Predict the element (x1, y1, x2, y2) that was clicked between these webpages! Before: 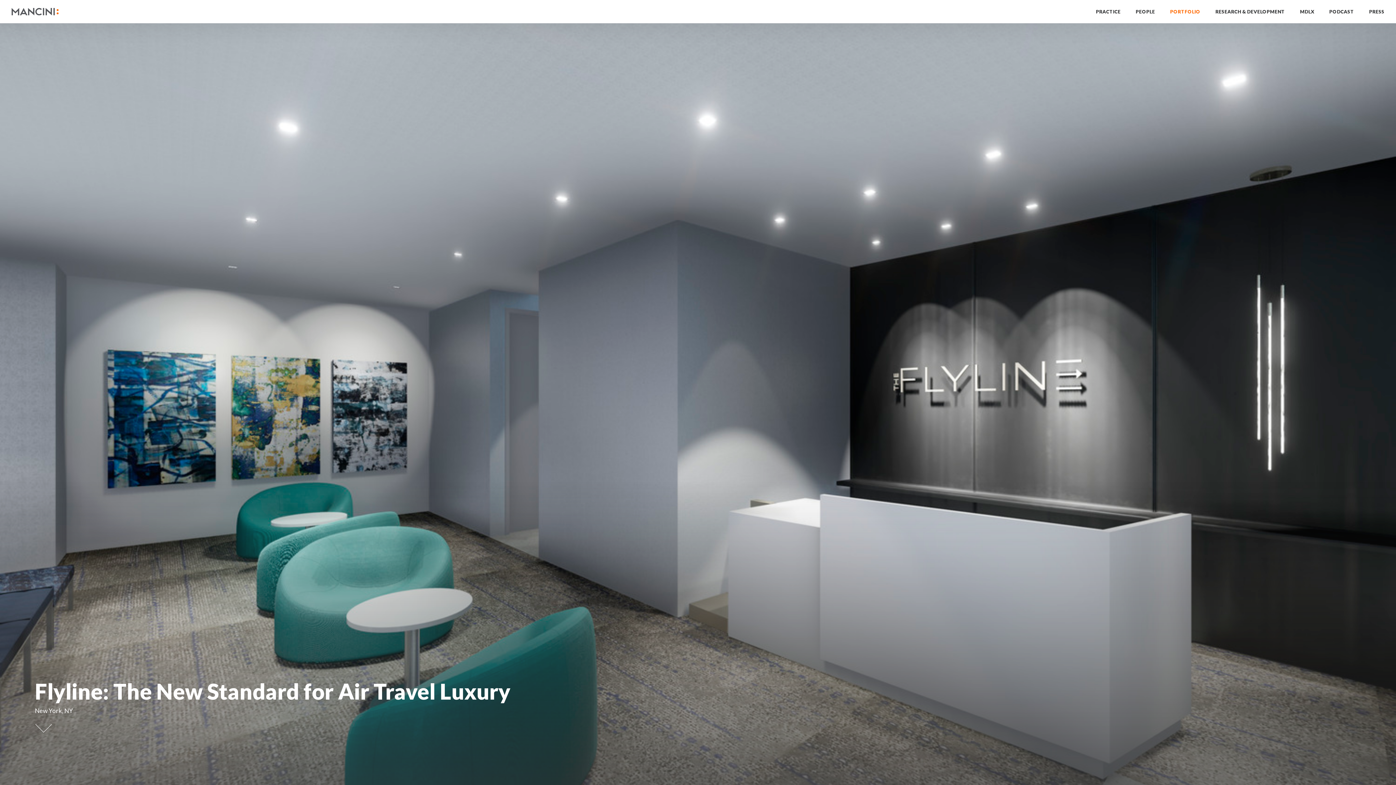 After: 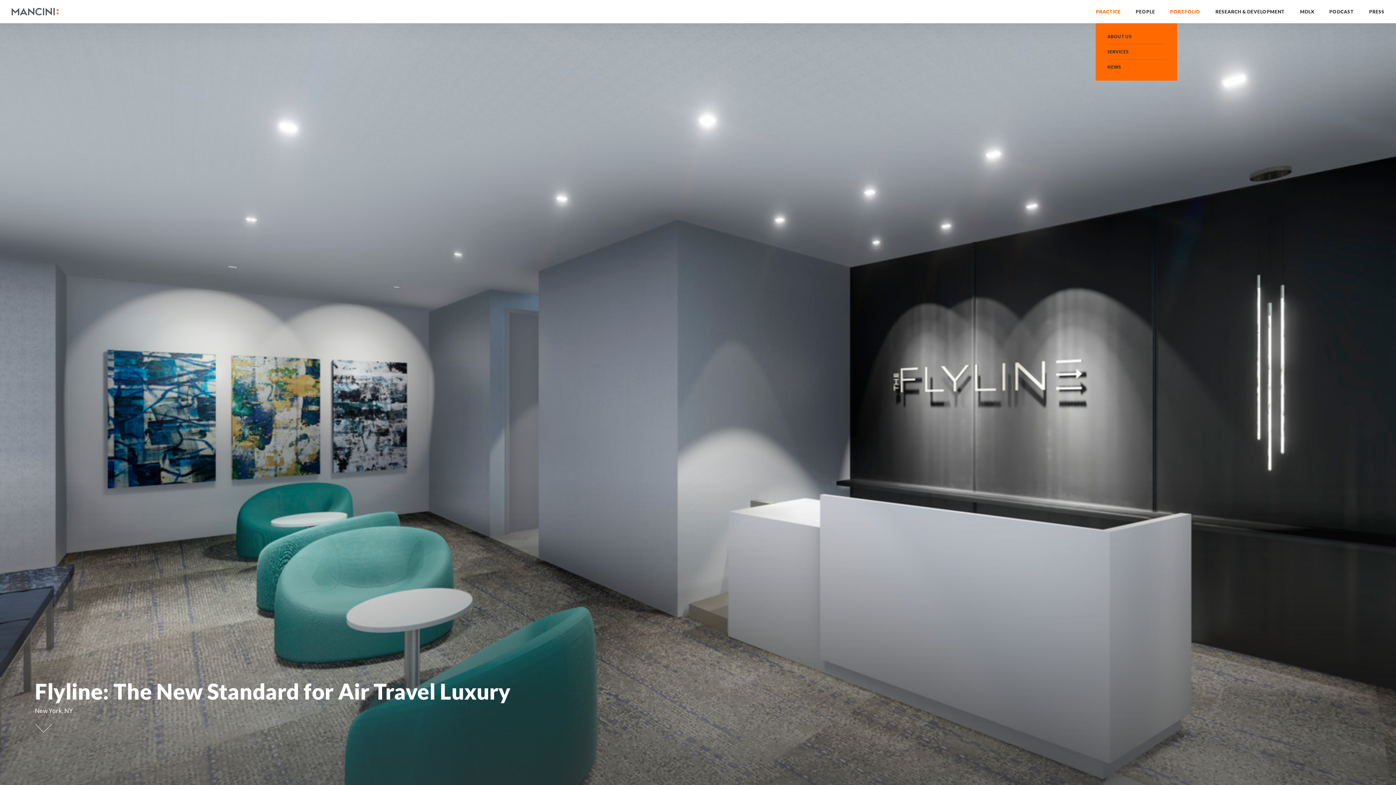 Action: label: PRACTICE bbox: (1096, 0, 1120, 23)